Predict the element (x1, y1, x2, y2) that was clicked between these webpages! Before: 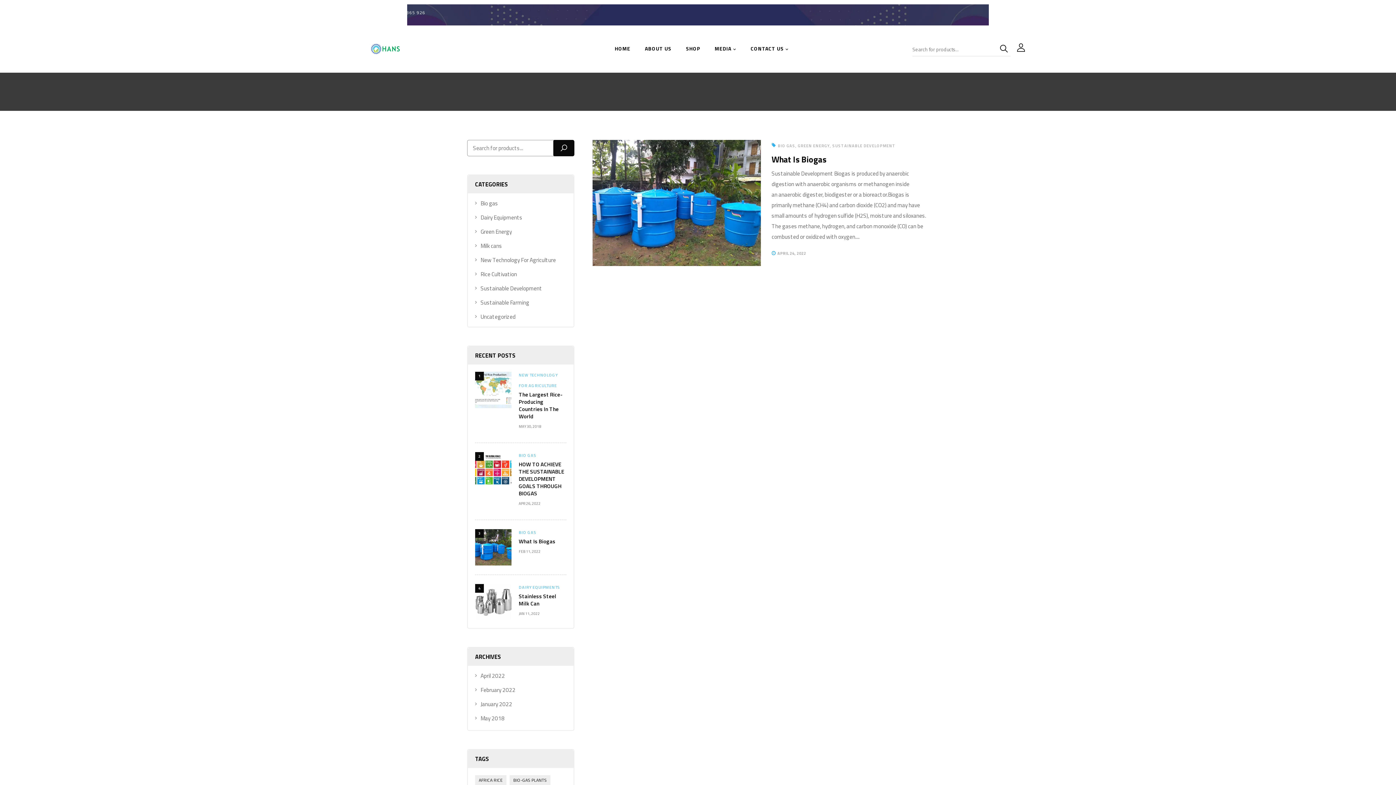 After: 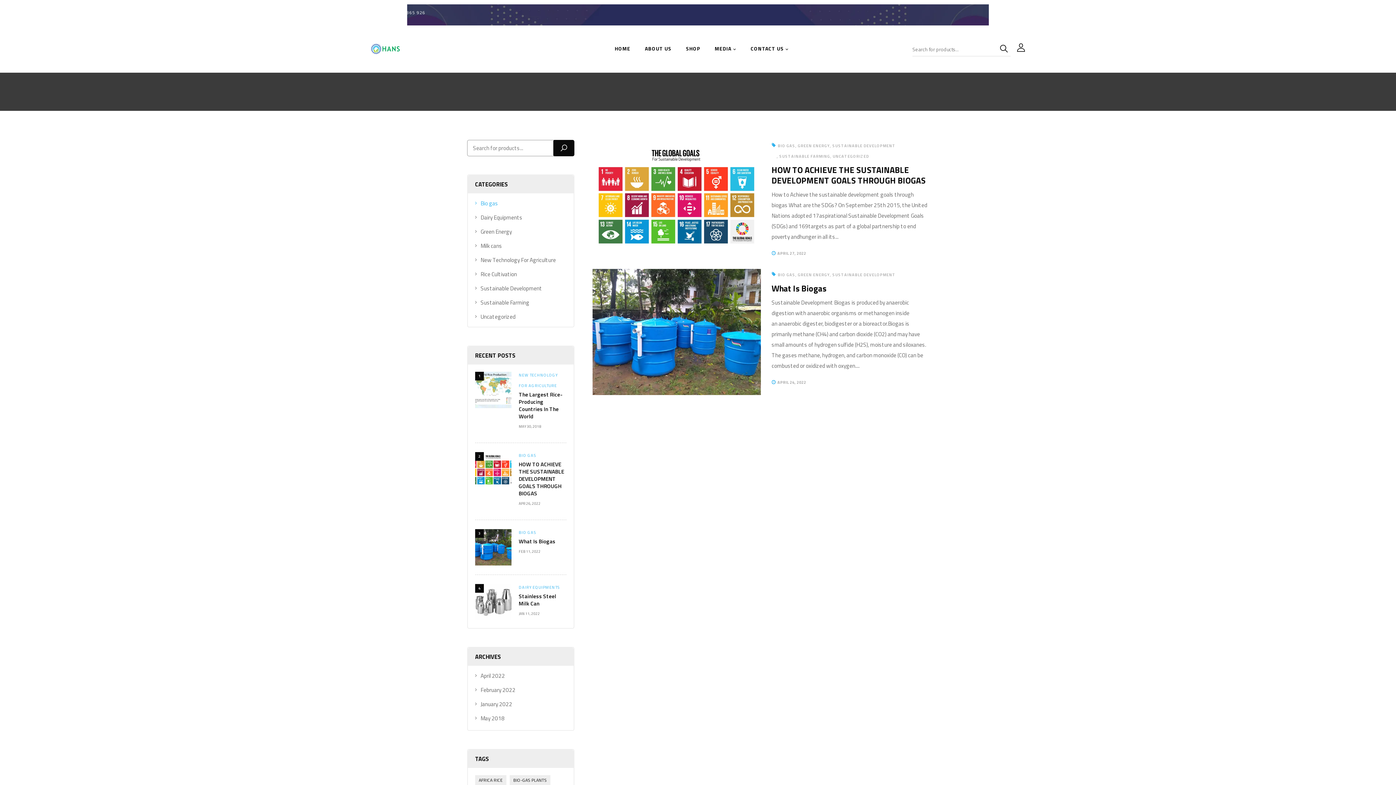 Action: label: BIO GAS bbox: (778, 142, 795, 148)